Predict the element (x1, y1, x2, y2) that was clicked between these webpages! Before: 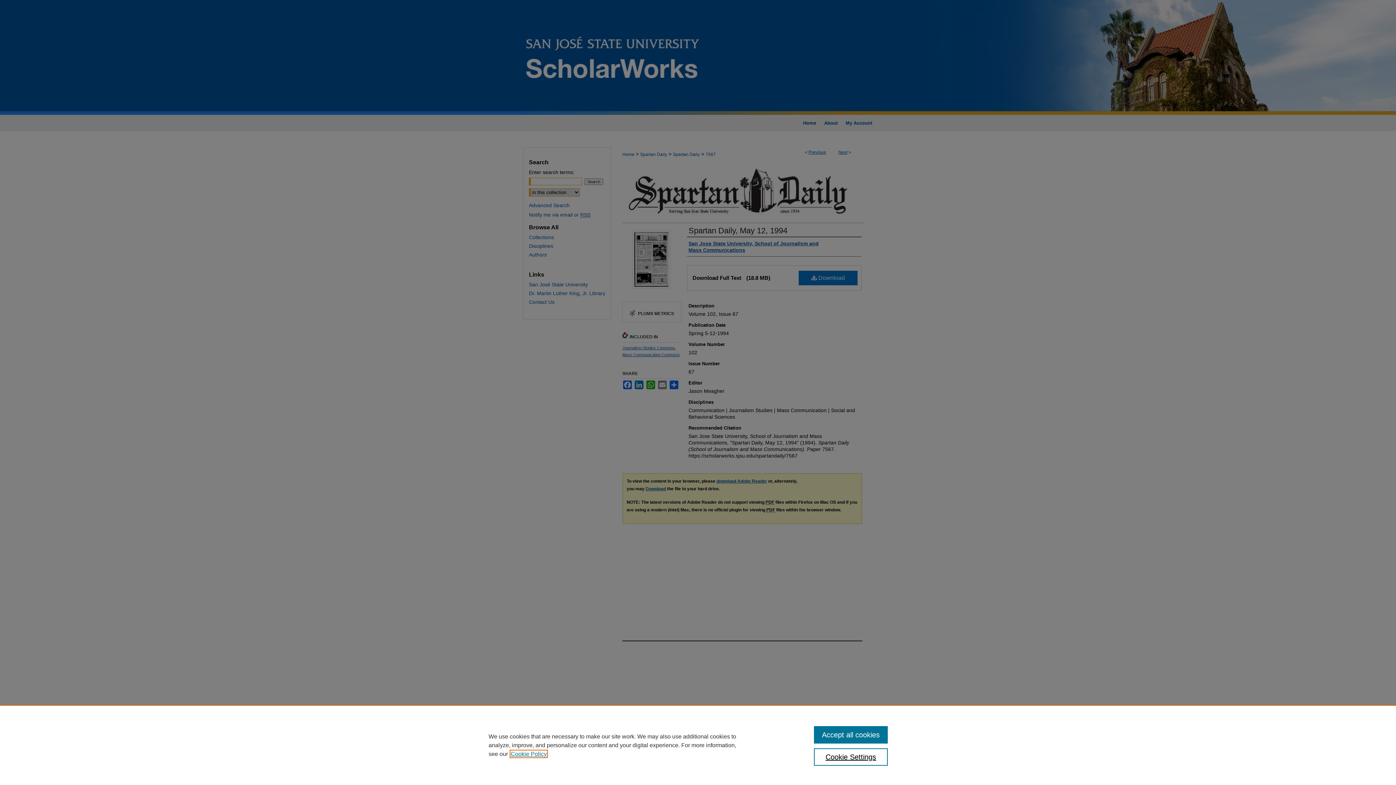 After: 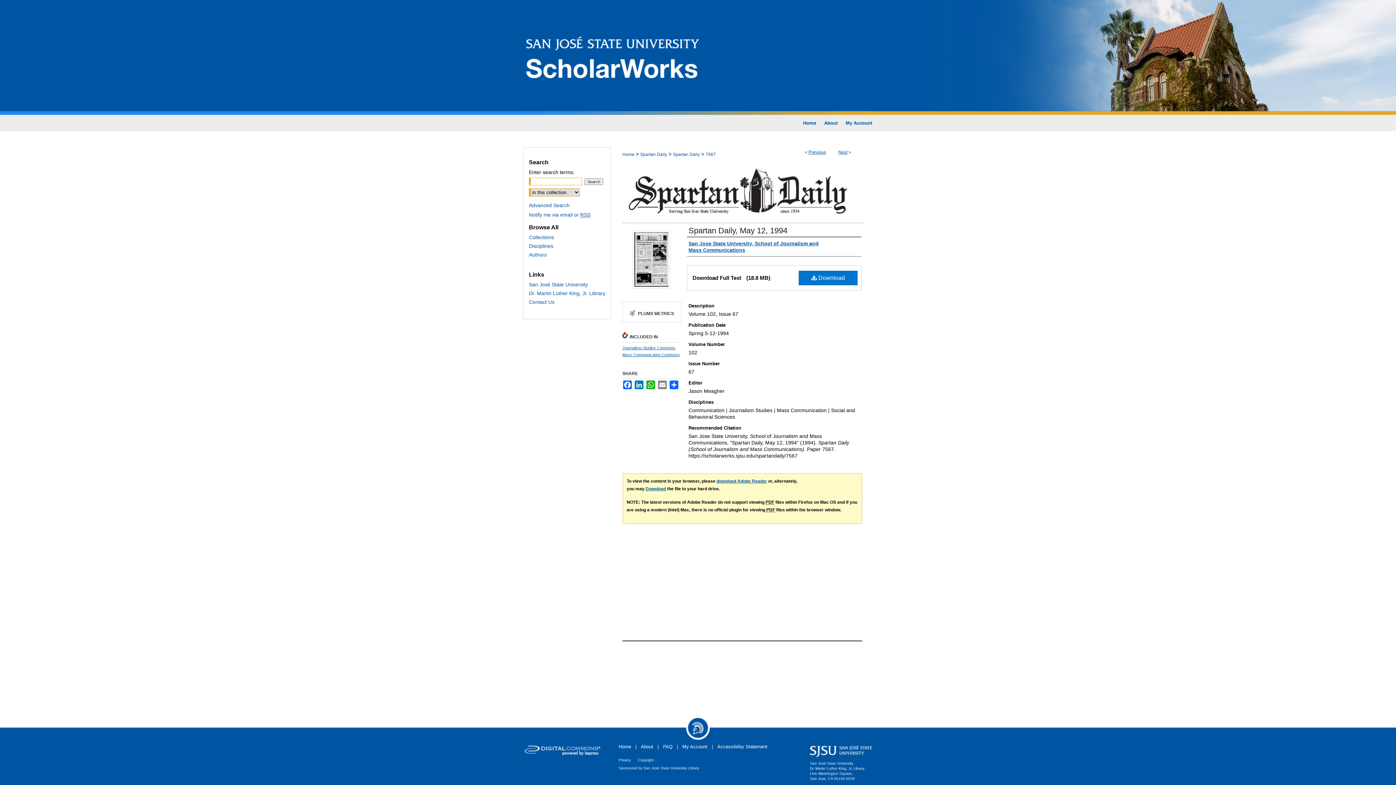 Action: label: Accept all cookies bbox: (814, 726, 887, 744)